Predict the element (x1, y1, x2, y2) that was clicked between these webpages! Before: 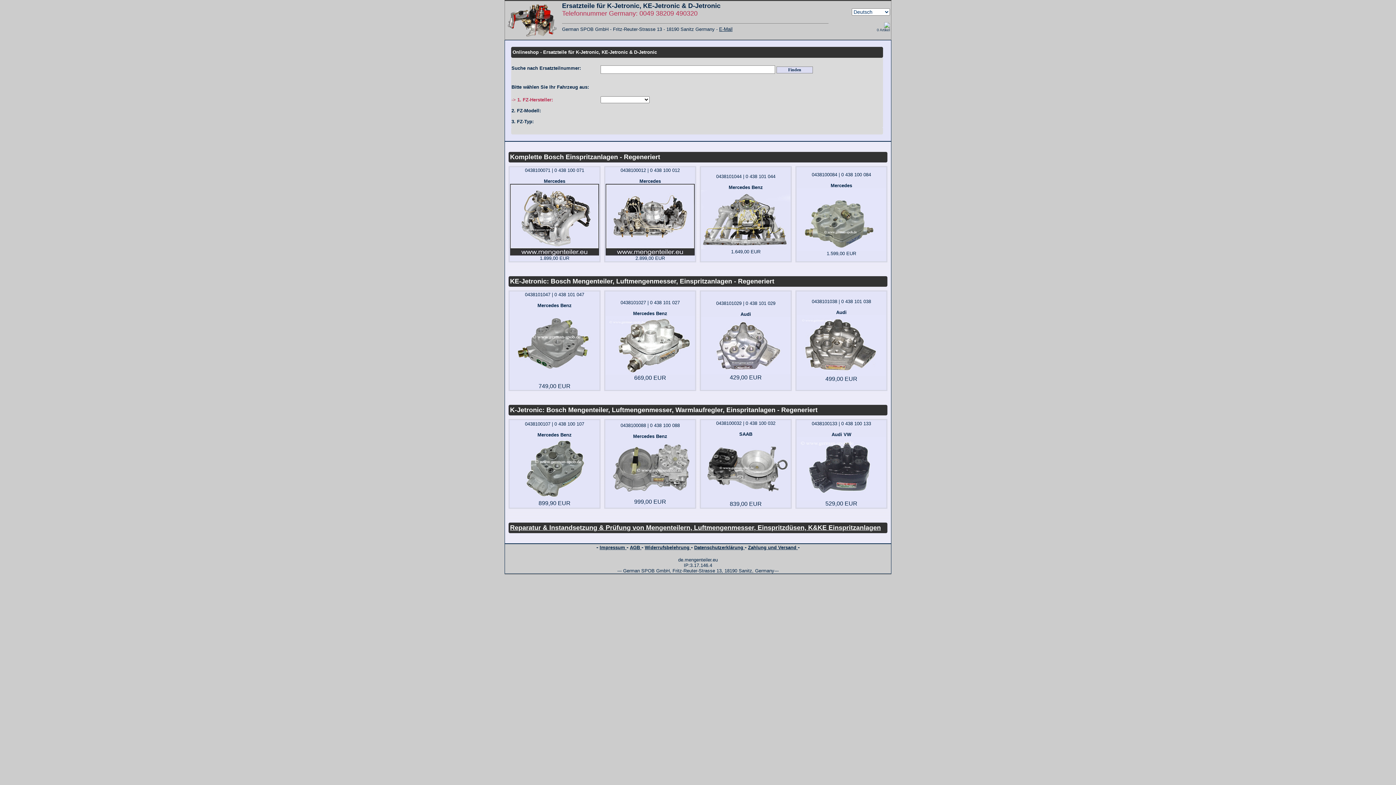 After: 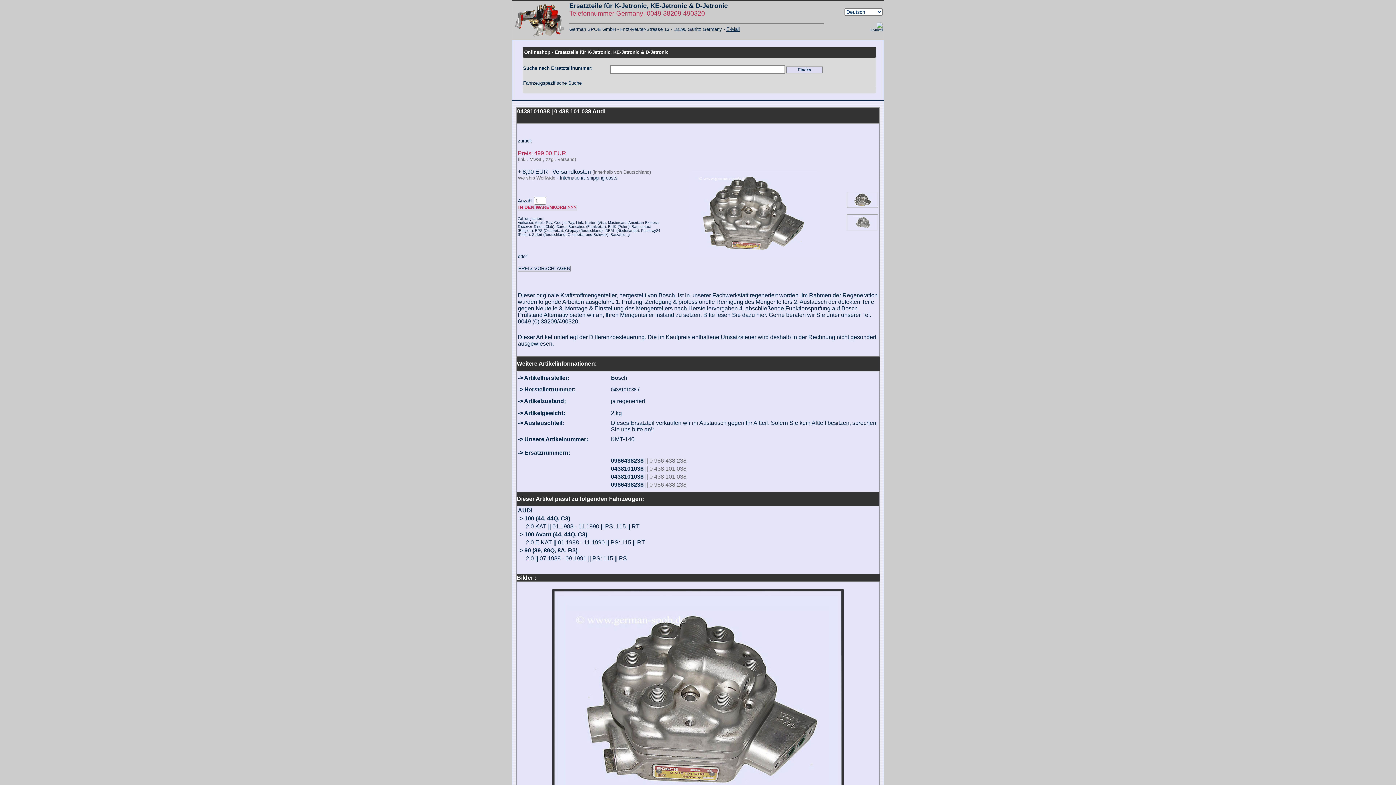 Action: bbox: (797, 371, 886, 377)